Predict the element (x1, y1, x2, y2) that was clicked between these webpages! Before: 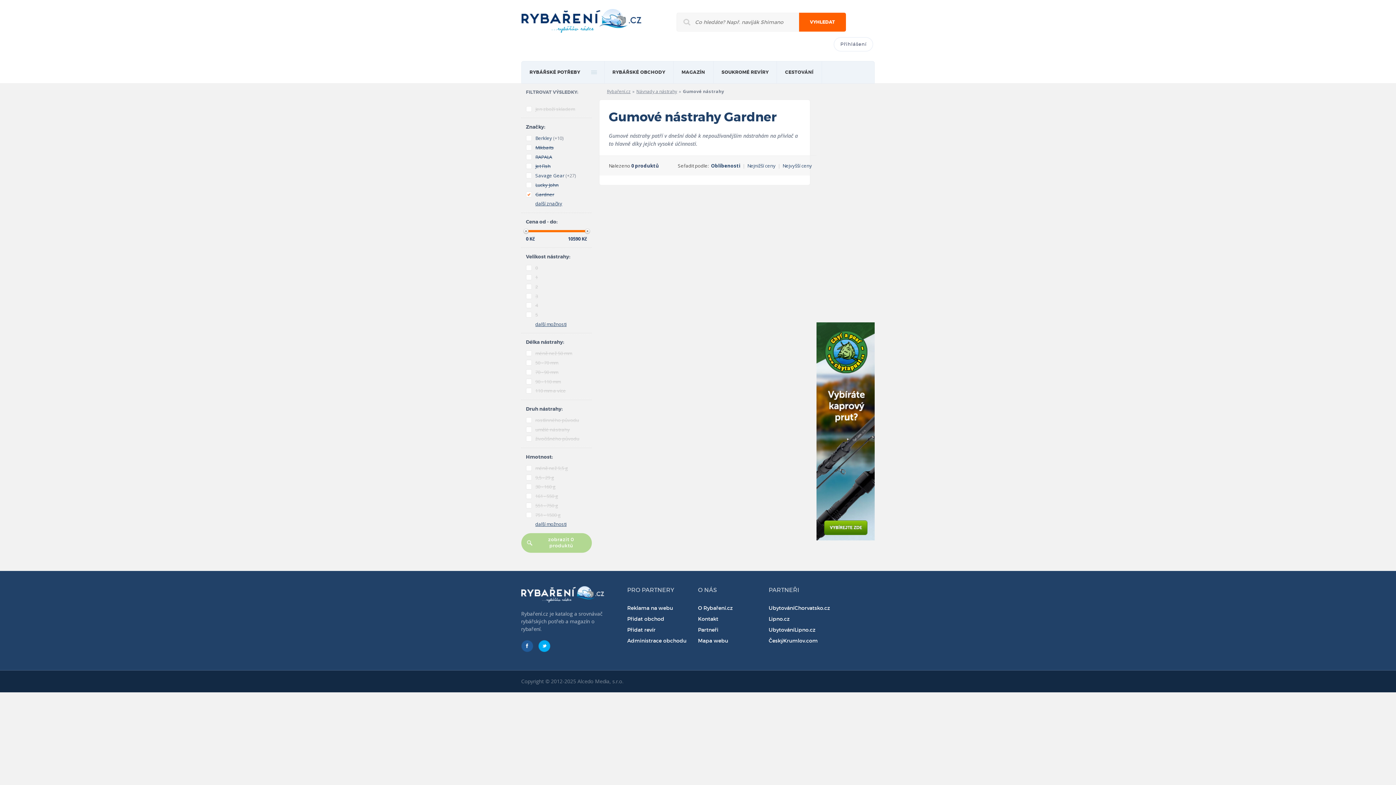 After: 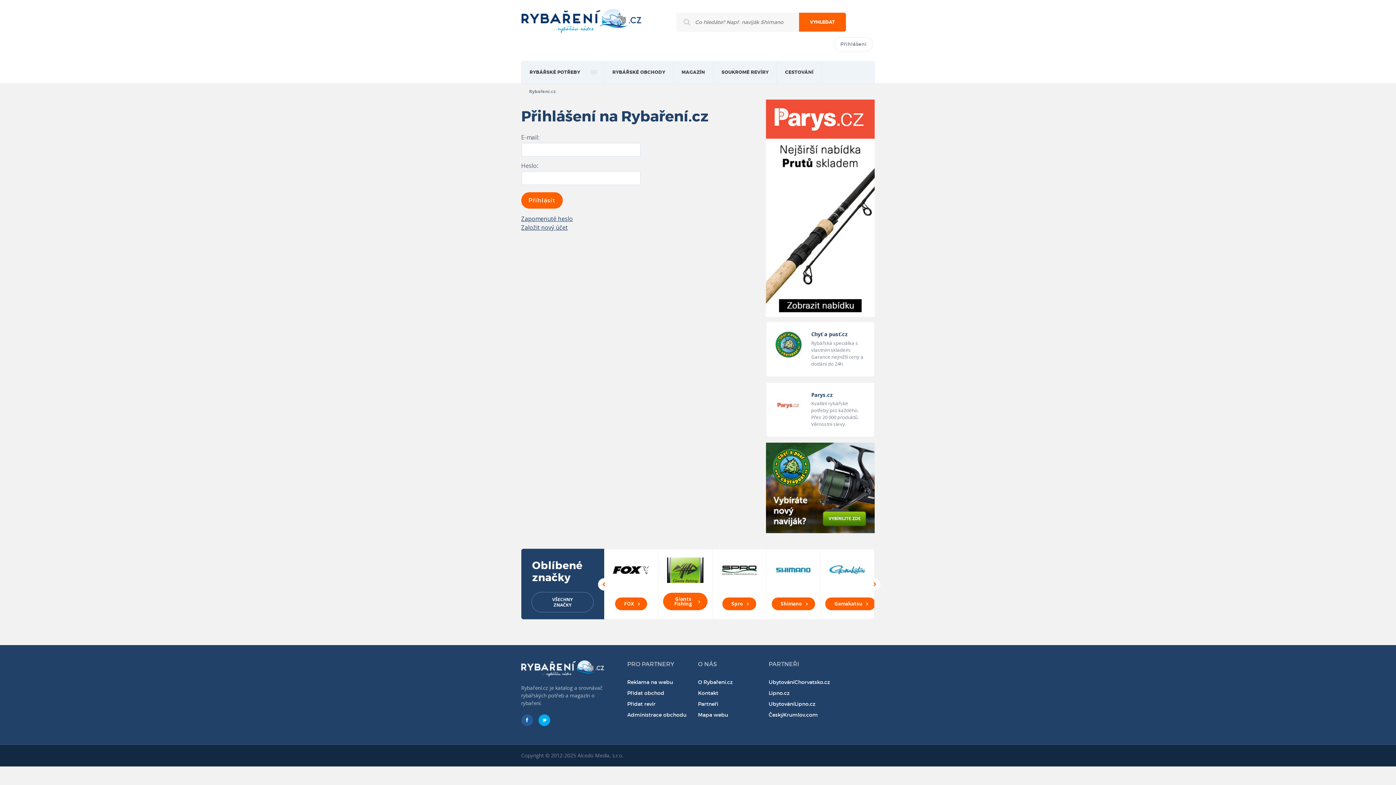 Action: label: Přihlášení bbox: (833, 37, 873, 51)